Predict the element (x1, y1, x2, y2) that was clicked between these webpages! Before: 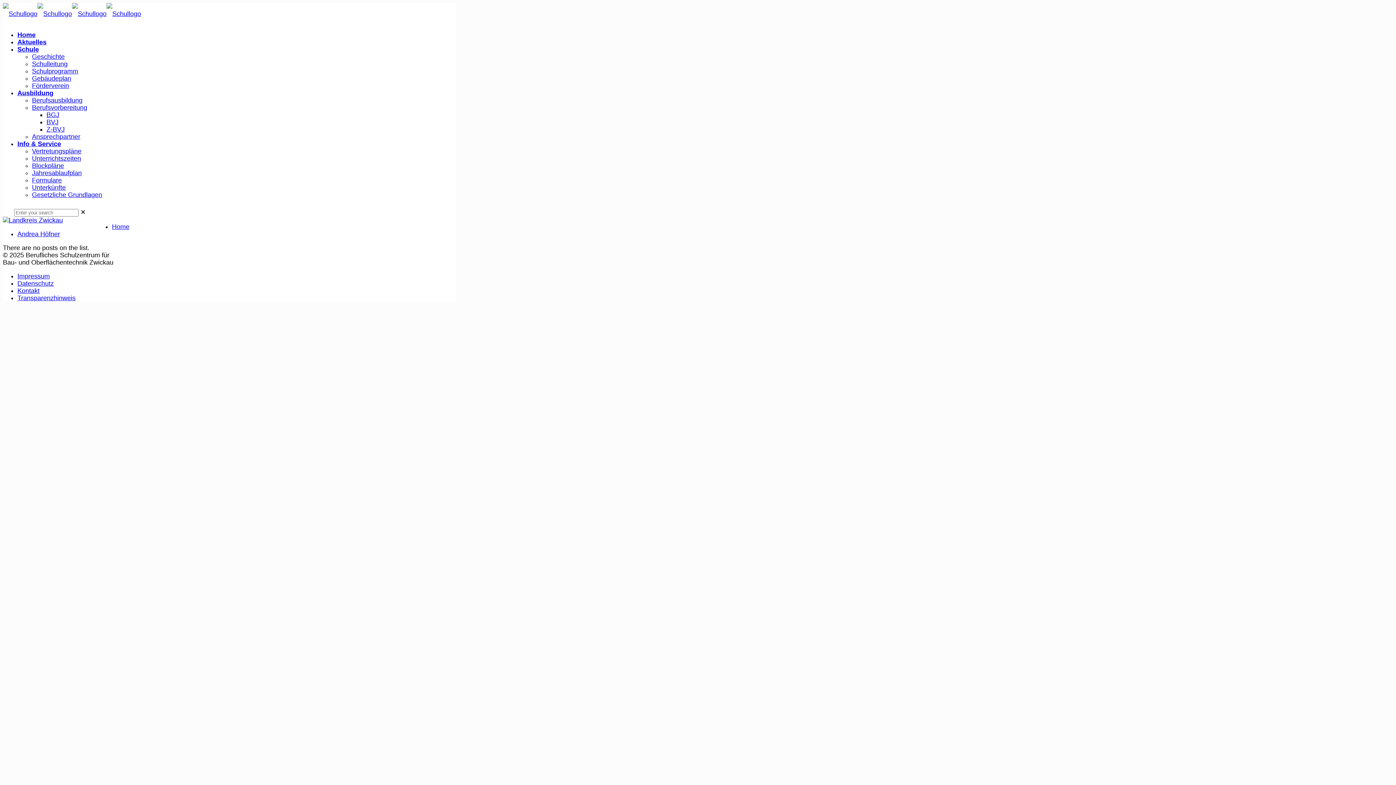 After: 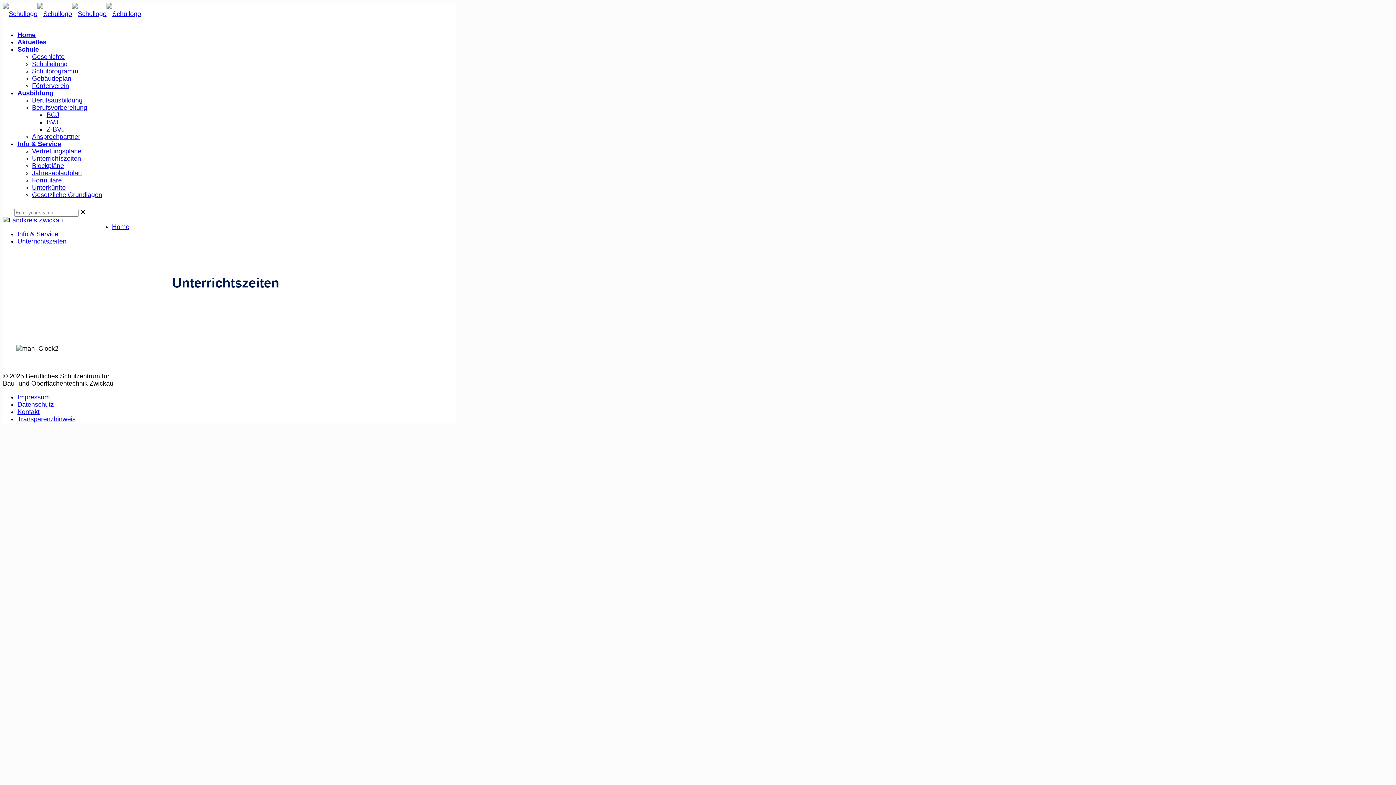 Action: label: Unter­richts­zei­ten bbox: (32, 154, 81, 162)